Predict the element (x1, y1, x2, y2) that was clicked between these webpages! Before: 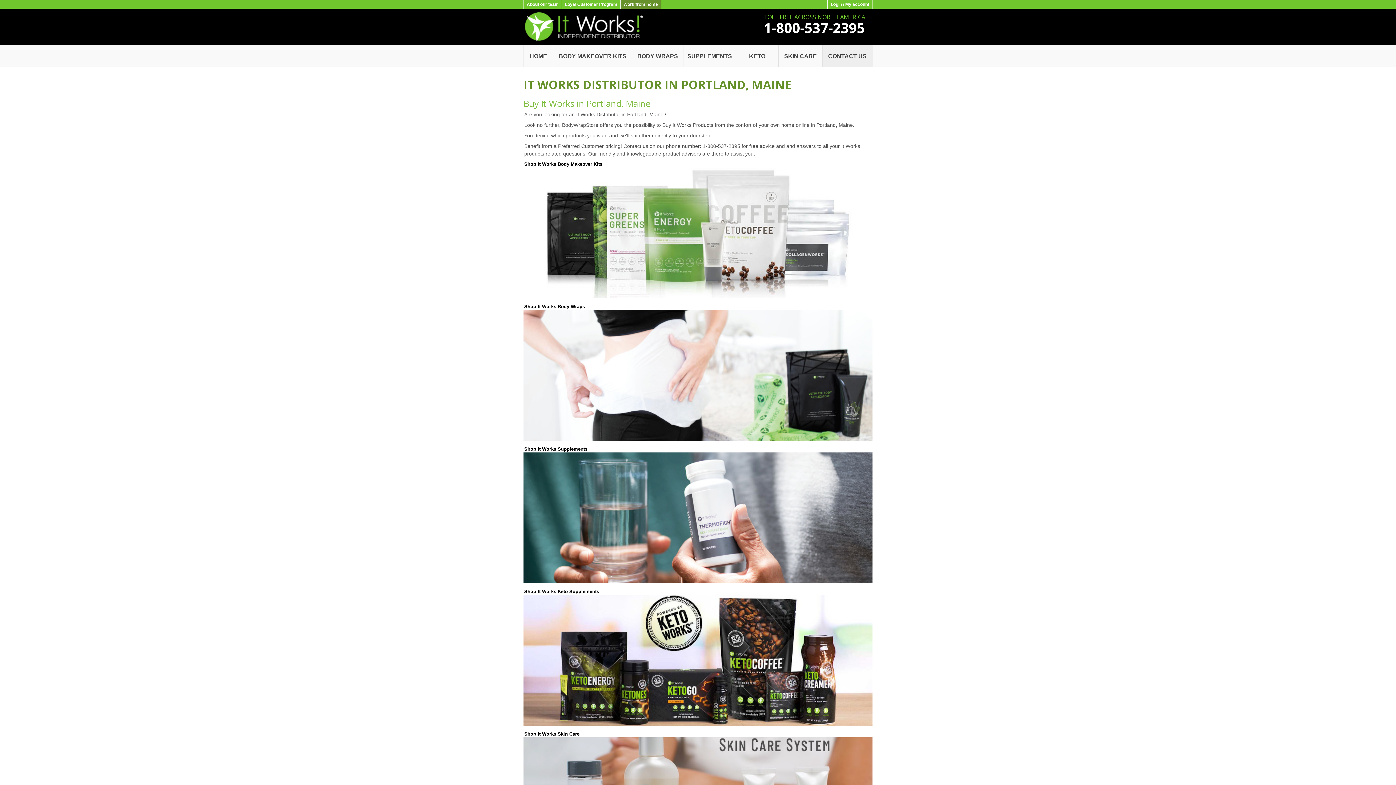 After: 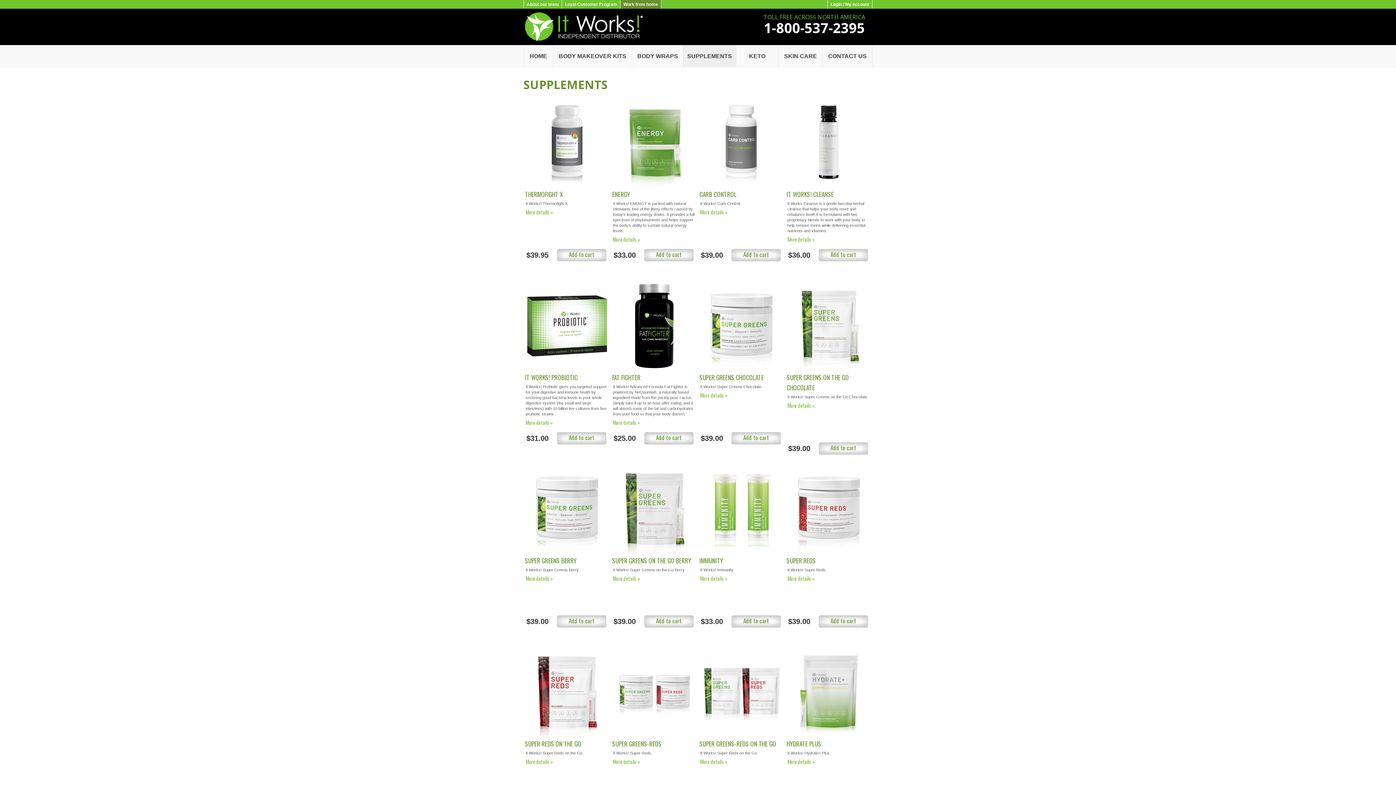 Action: label: SUPPLEMENTS bbox: (683, 45, 736, 66)